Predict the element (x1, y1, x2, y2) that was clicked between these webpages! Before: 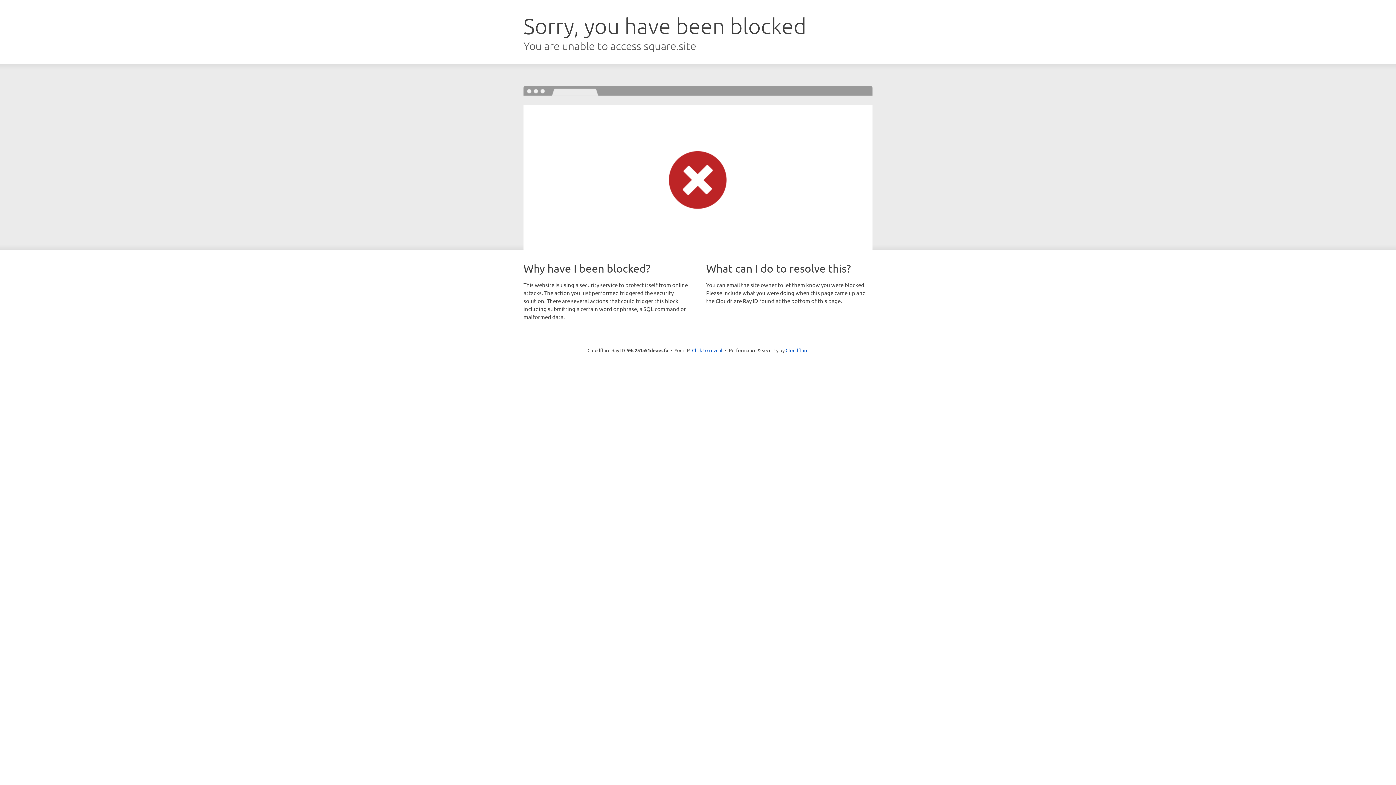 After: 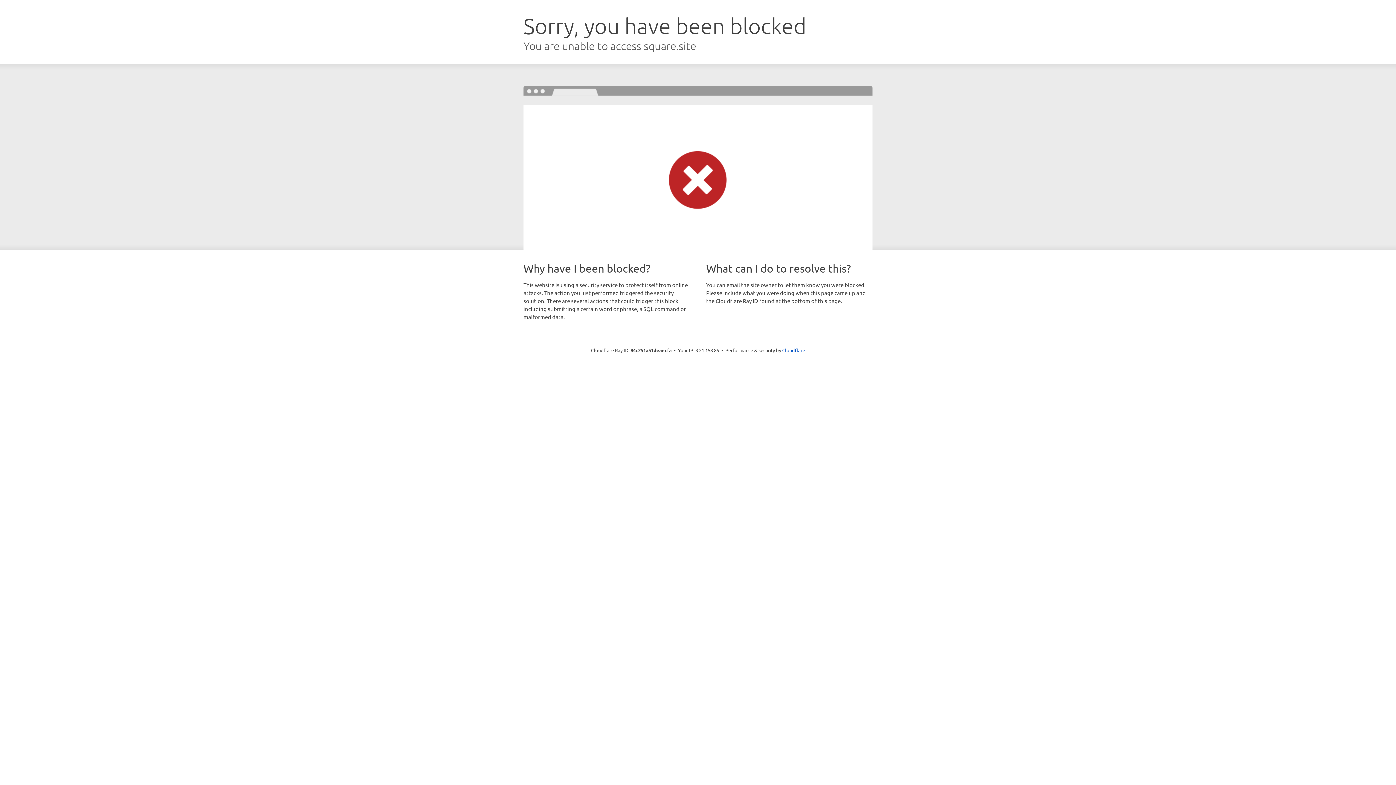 Action: bbox: (692, 346, 722, 353) label: Click to reveal